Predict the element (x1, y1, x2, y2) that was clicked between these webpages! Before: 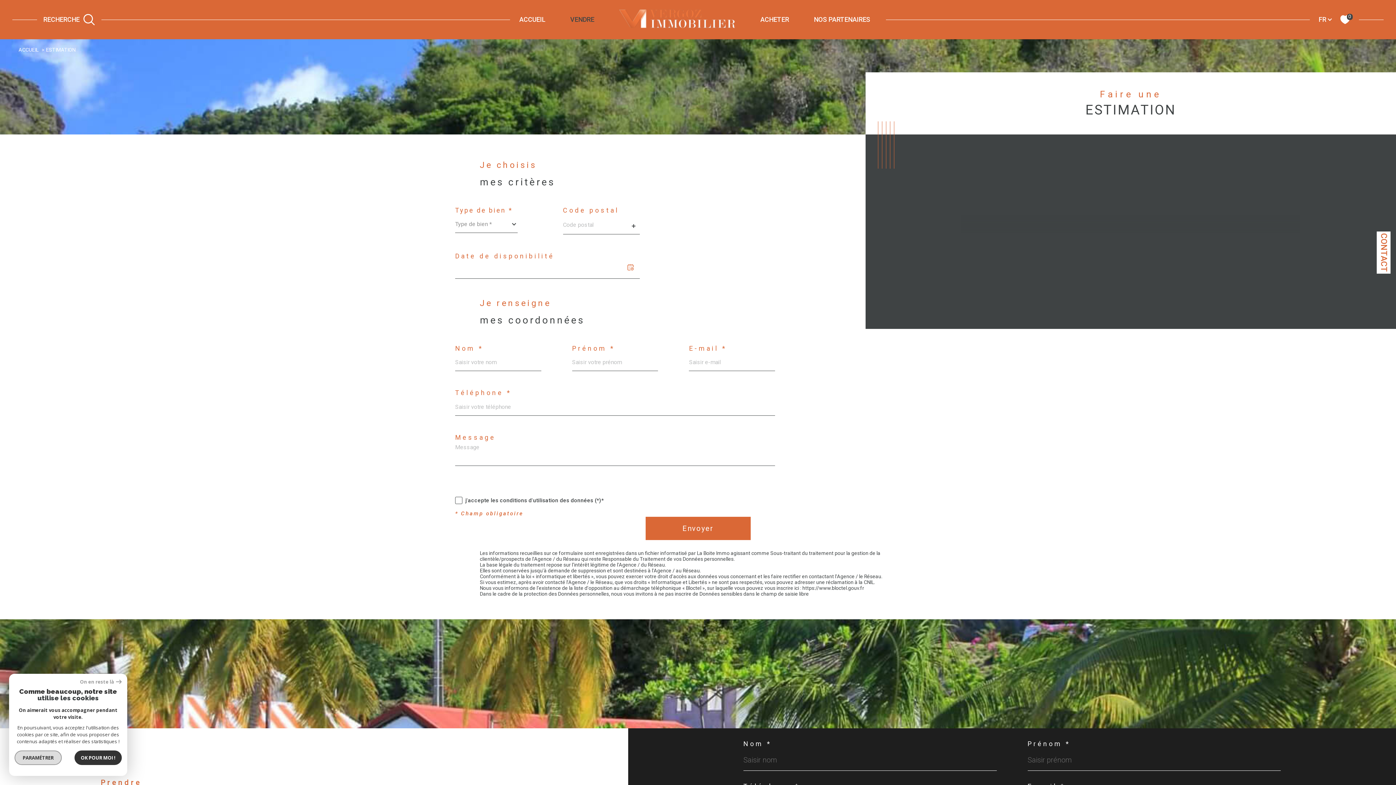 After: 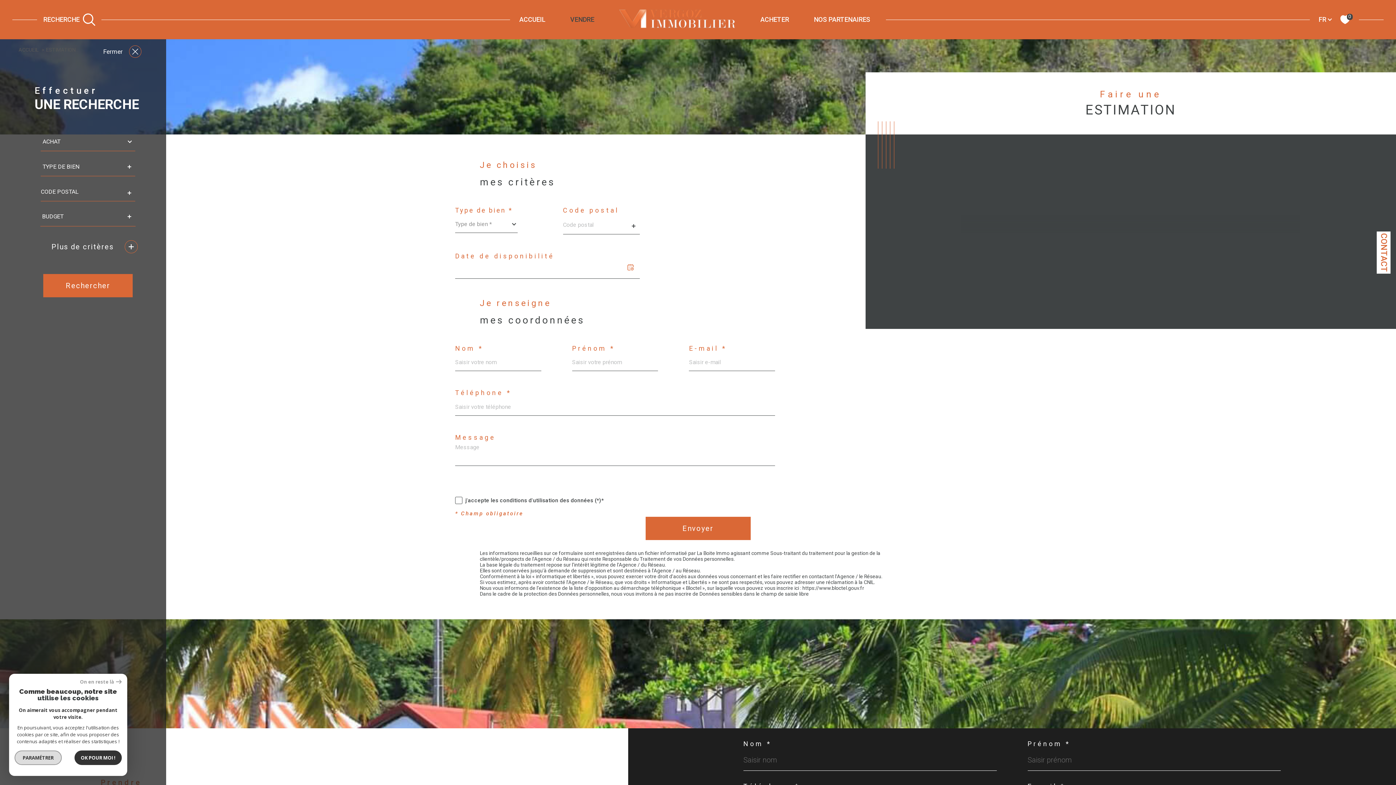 Action: label: Ouvrir le formulaire de recherche bbox: (43, 13, 95, 25)